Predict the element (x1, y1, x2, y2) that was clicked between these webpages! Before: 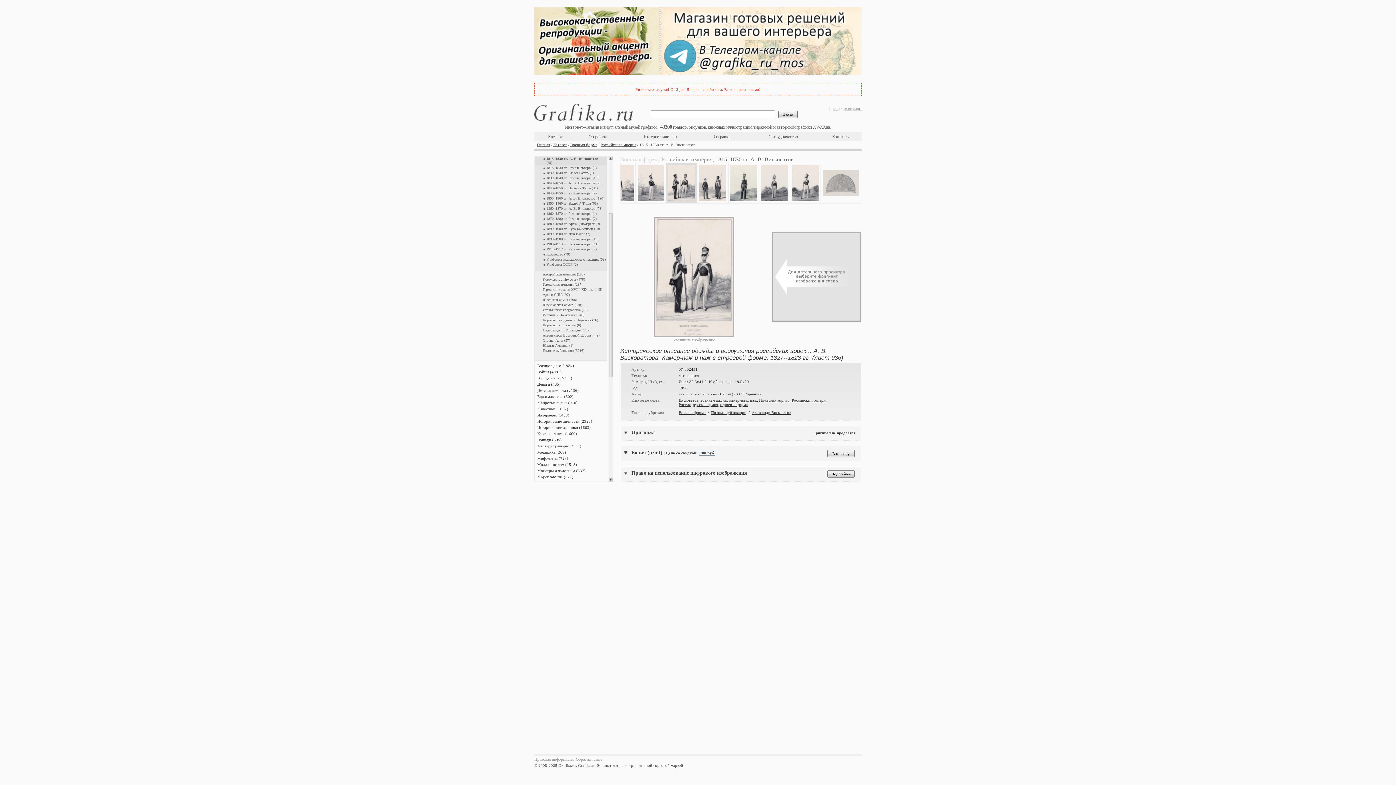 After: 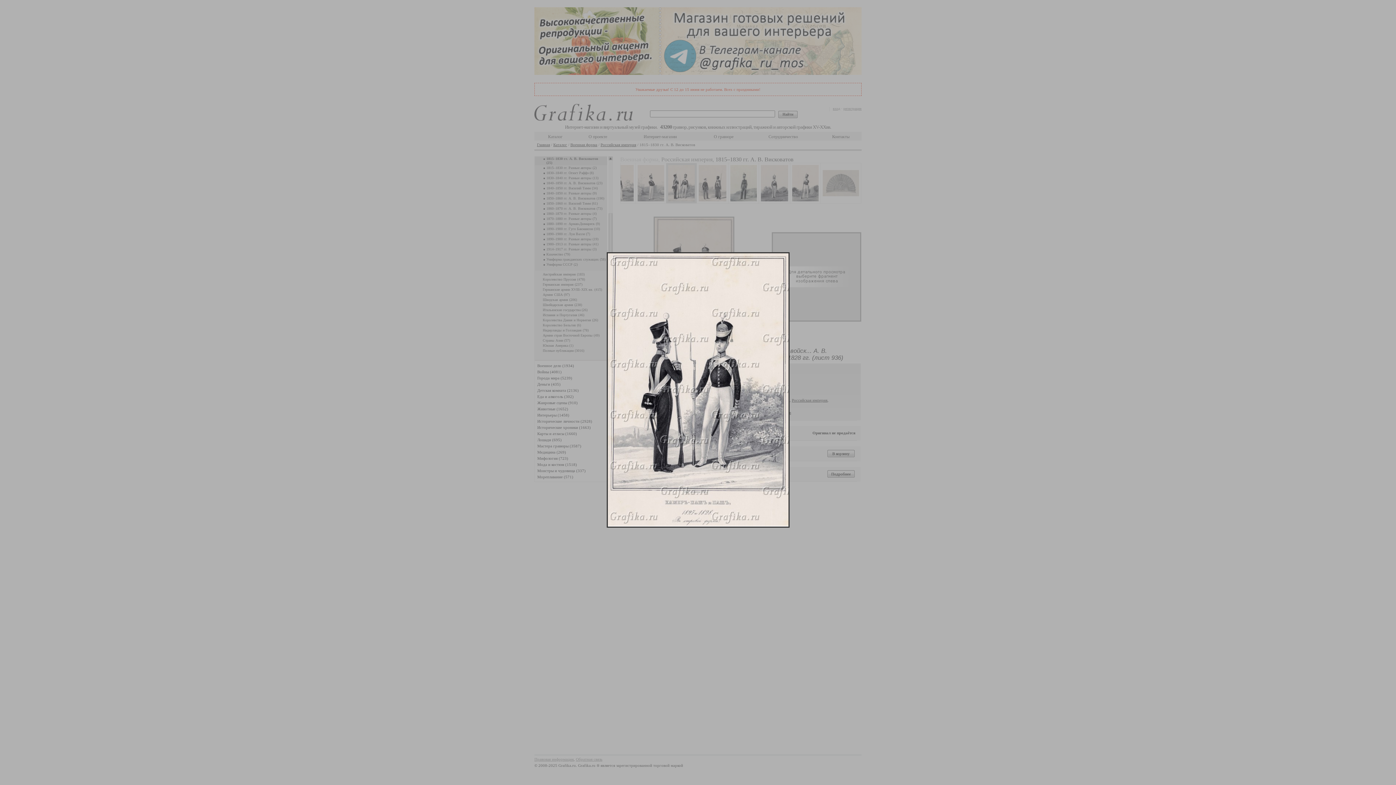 Action: bbox: (673, 337, 715, 342) label: Увеличить изображение